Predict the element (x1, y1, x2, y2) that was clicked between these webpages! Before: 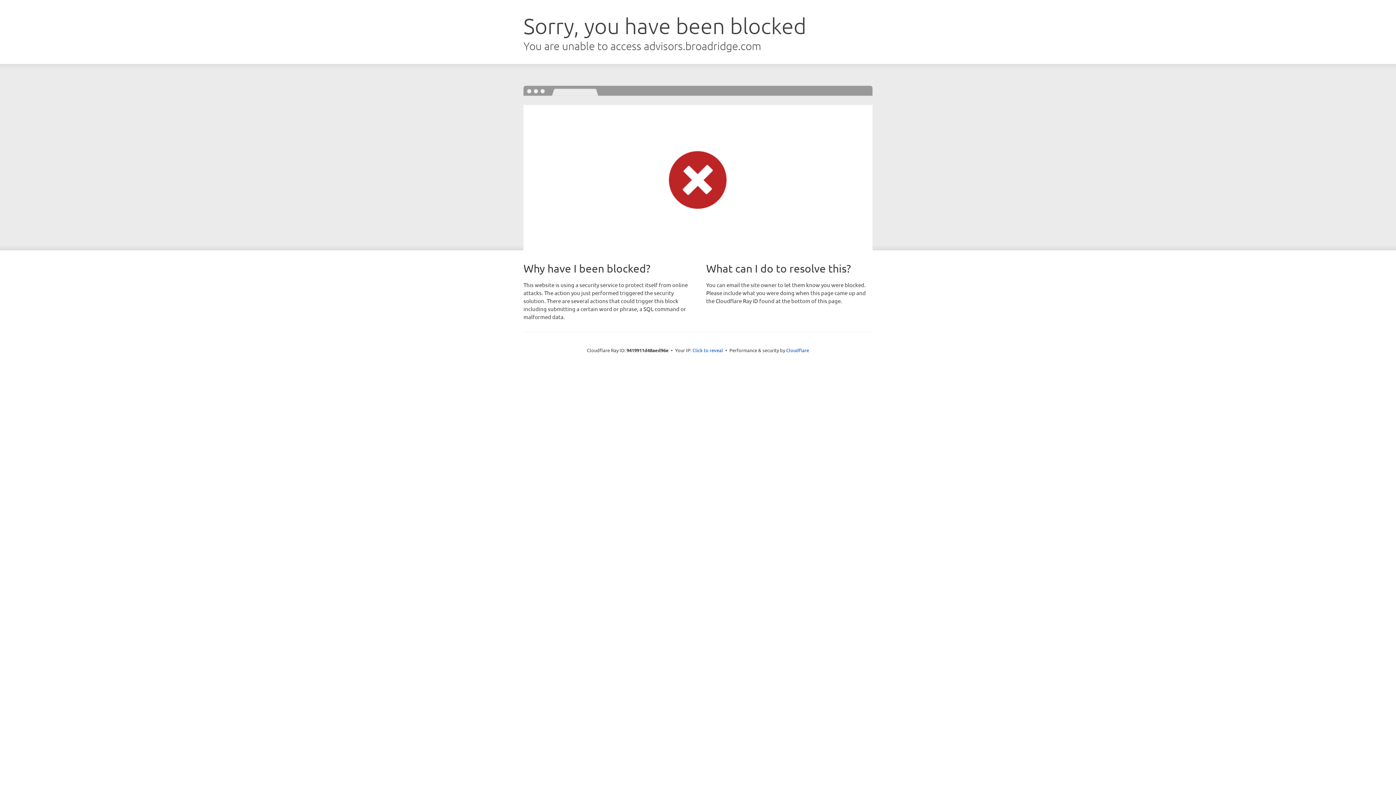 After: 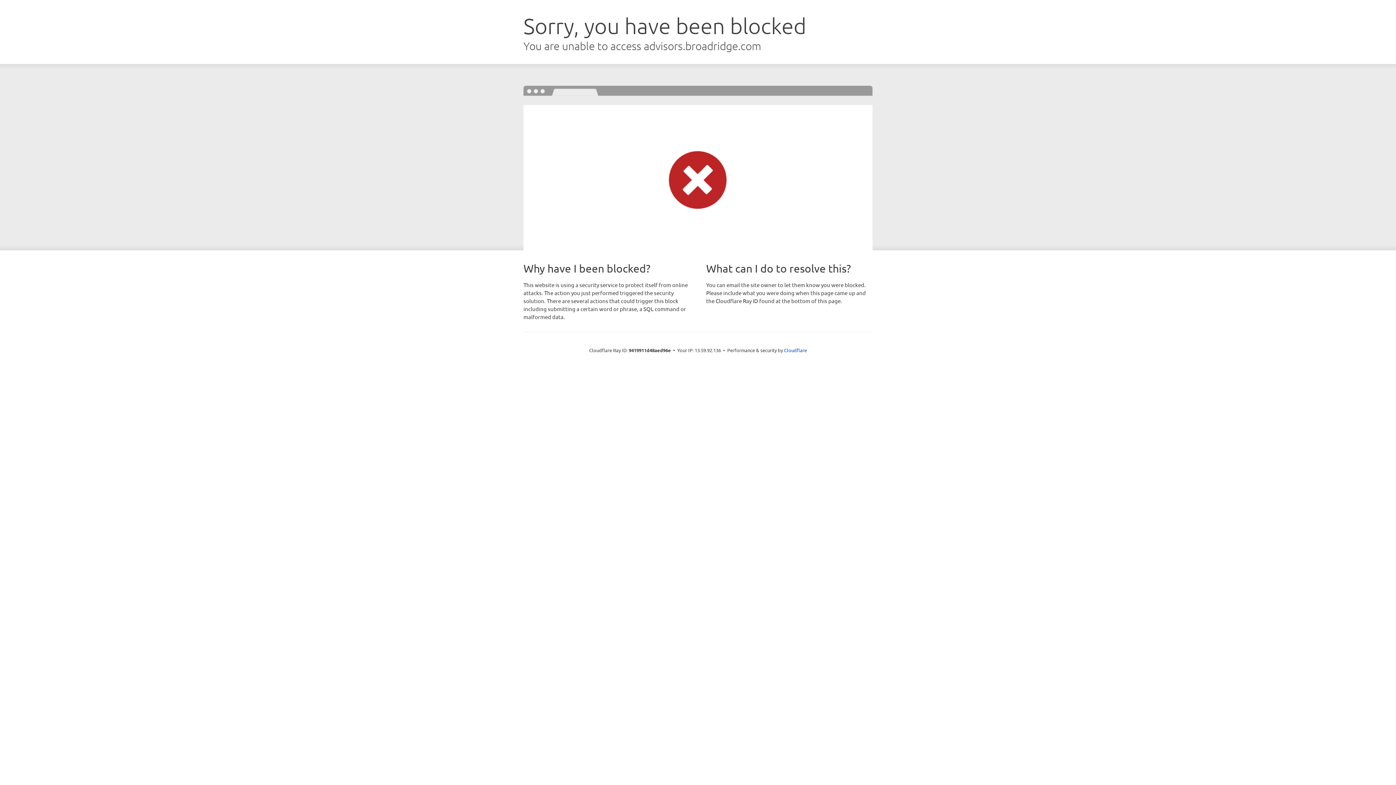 Action: label: Click to reveal bbox: (692, 346, 723, 353)